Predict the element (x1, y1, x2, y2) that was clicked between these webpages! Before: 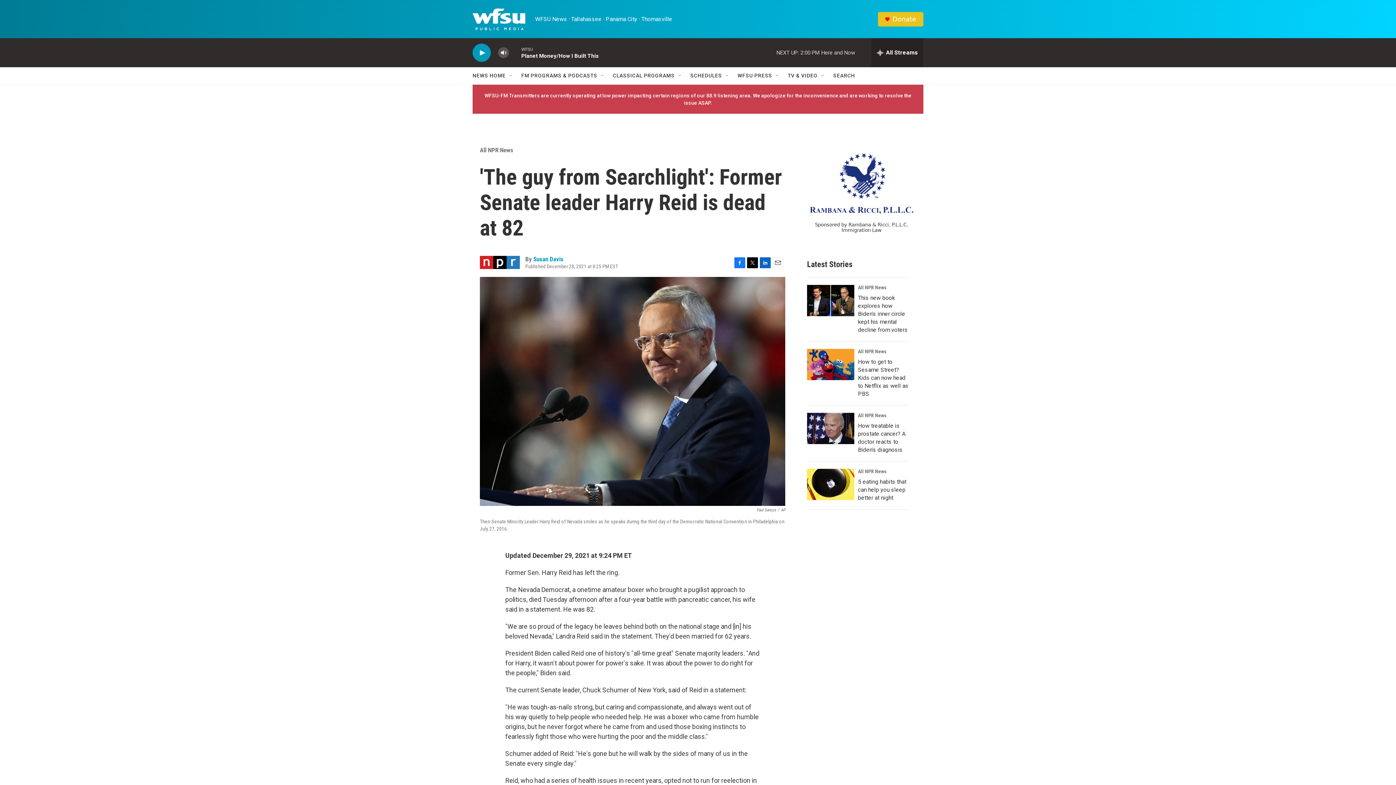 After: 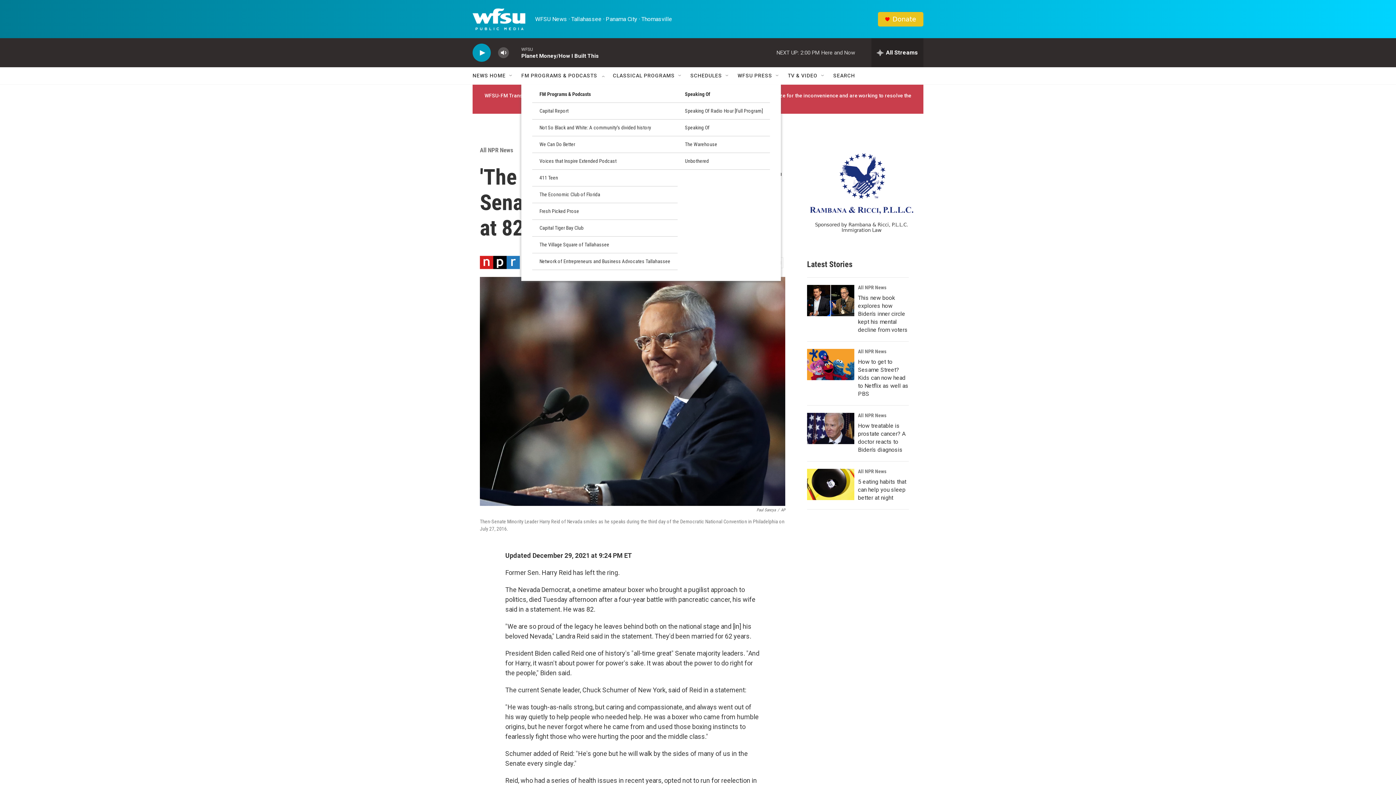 Action: bbox: (600, 72, 605, 78) label: Open Sub Navigation